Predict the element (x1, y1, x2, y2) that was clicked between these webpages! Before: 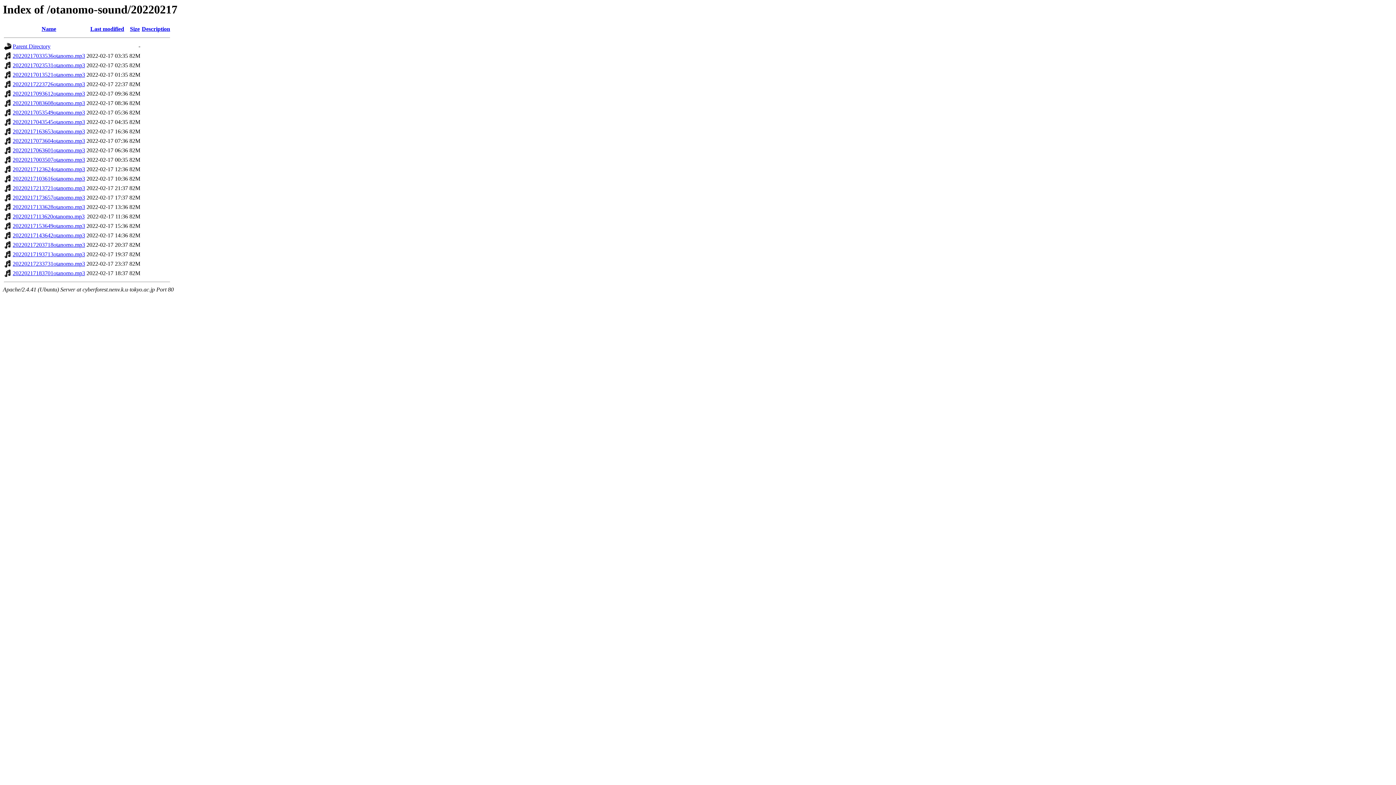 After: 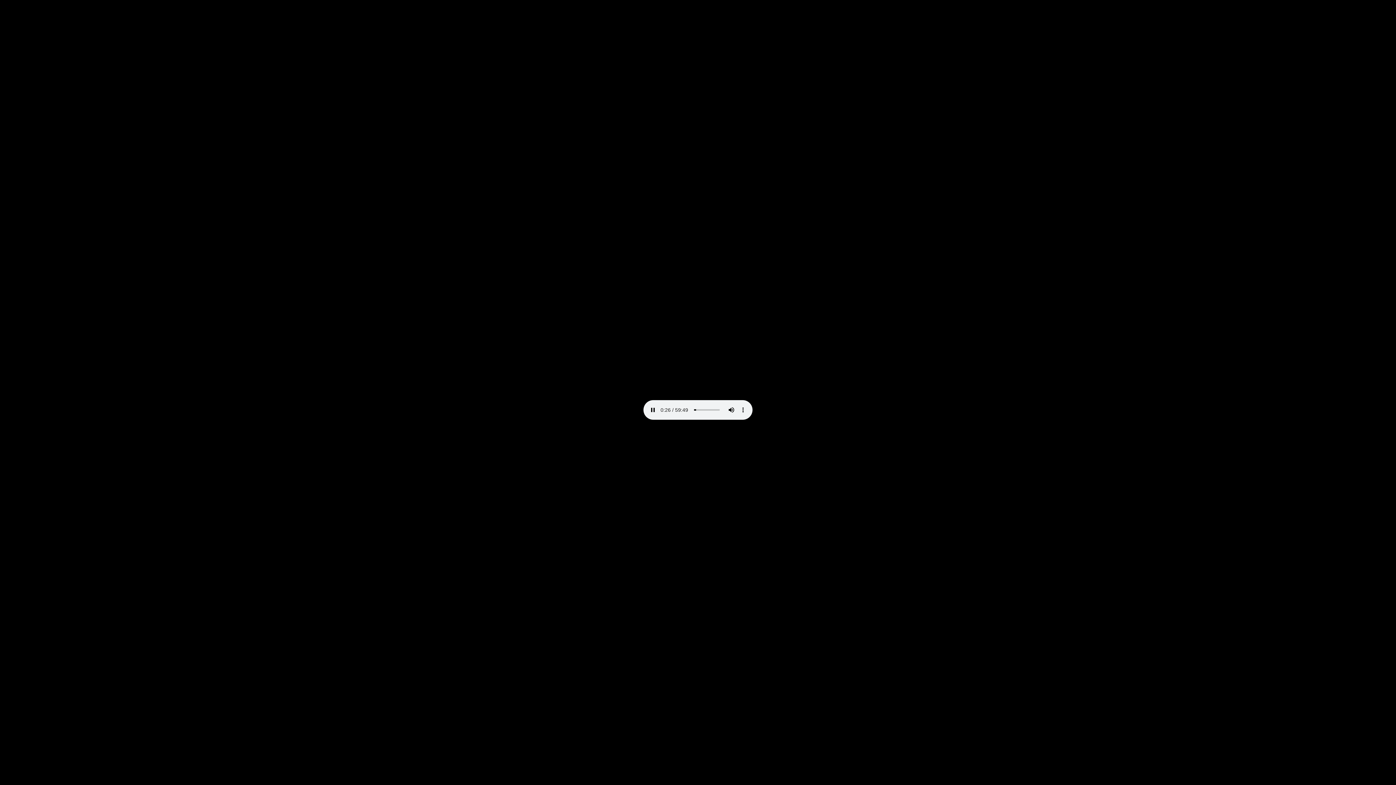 Action: label: 20220217043545otanomo.mp3 bbox: (12, 119, 85, 125)